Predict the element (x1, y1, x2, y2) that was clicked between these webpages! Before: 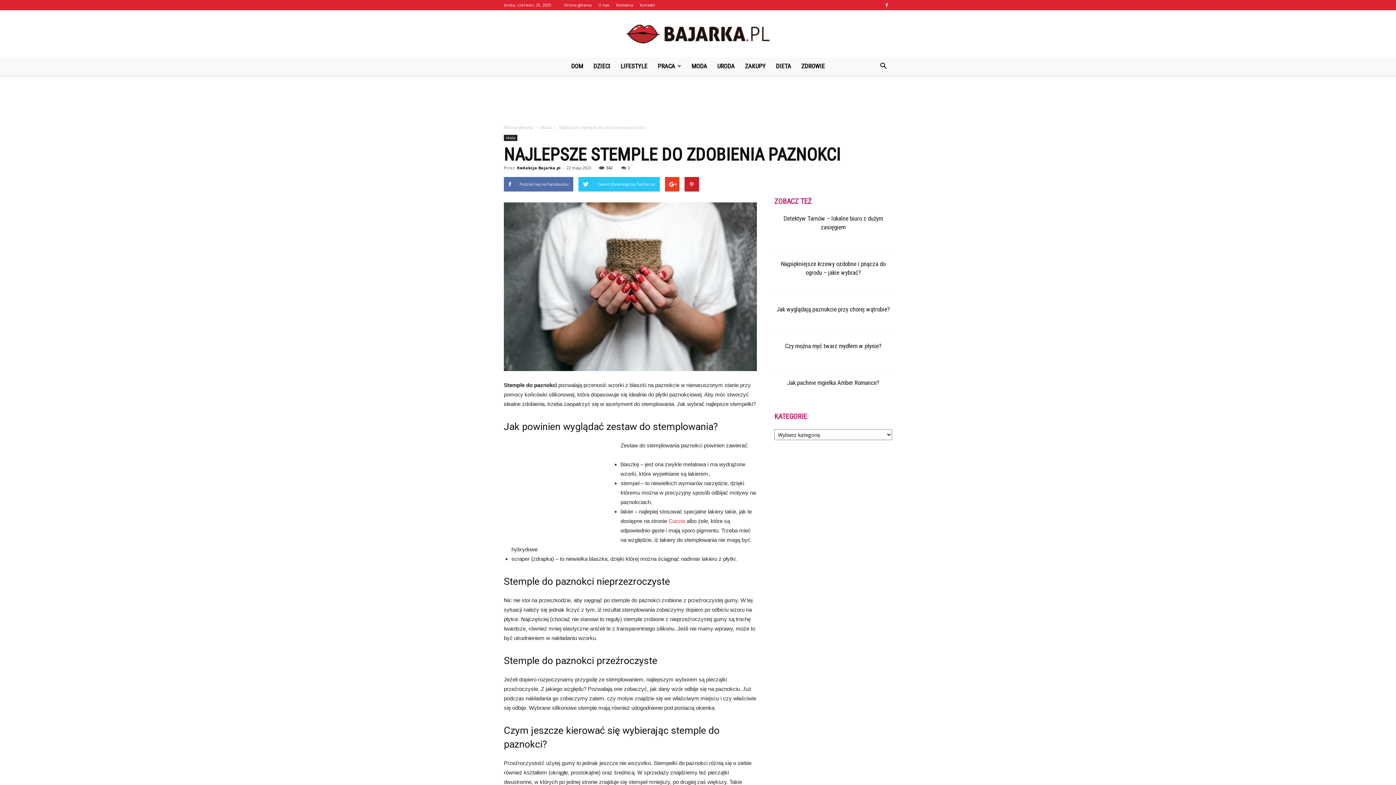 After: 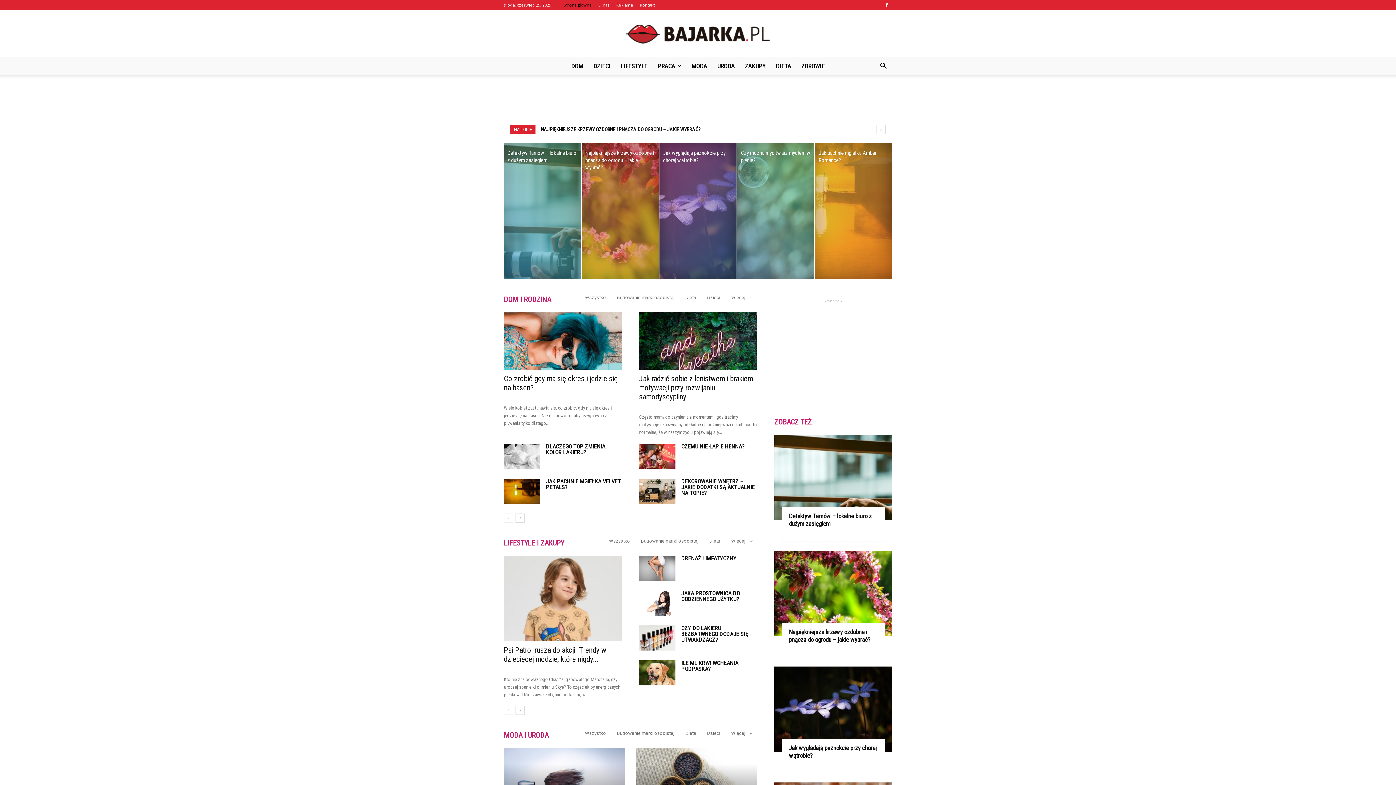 Action: bbox: (564, 2, 591, 7) label: Strona główna